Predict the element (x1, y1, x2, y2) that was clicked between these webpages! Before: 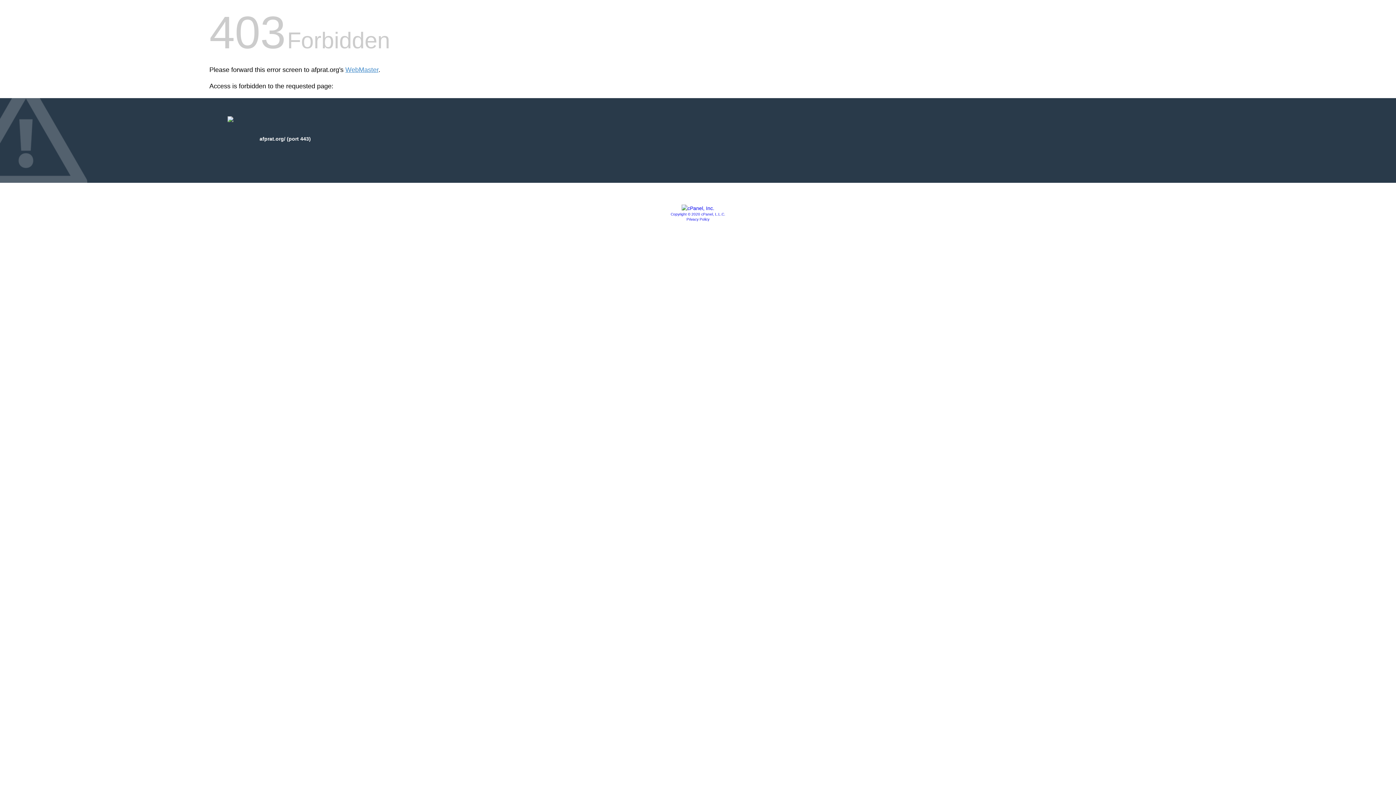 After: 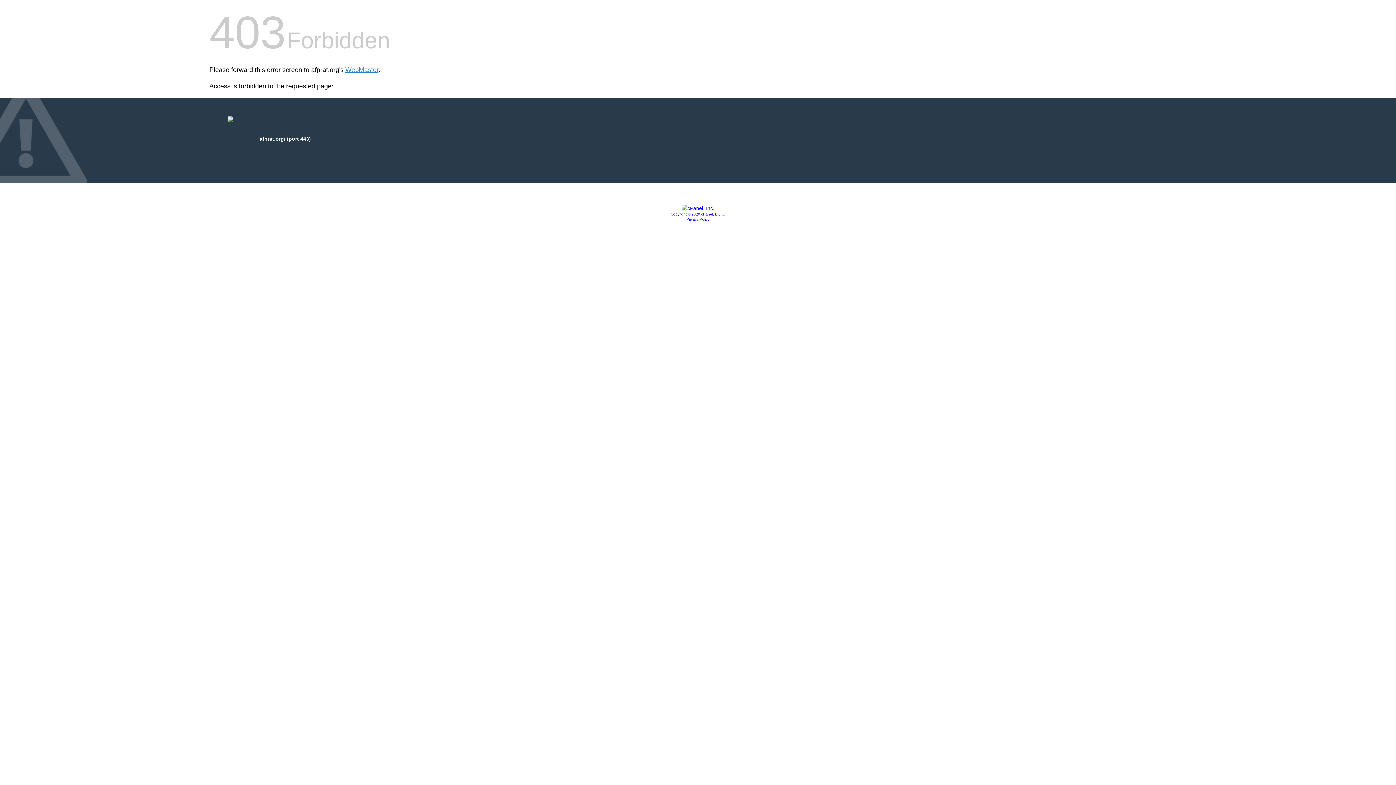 Action: bbox: (670, 212, 725, 216) label: Copyright © 2020 cPanel, L.L.C.